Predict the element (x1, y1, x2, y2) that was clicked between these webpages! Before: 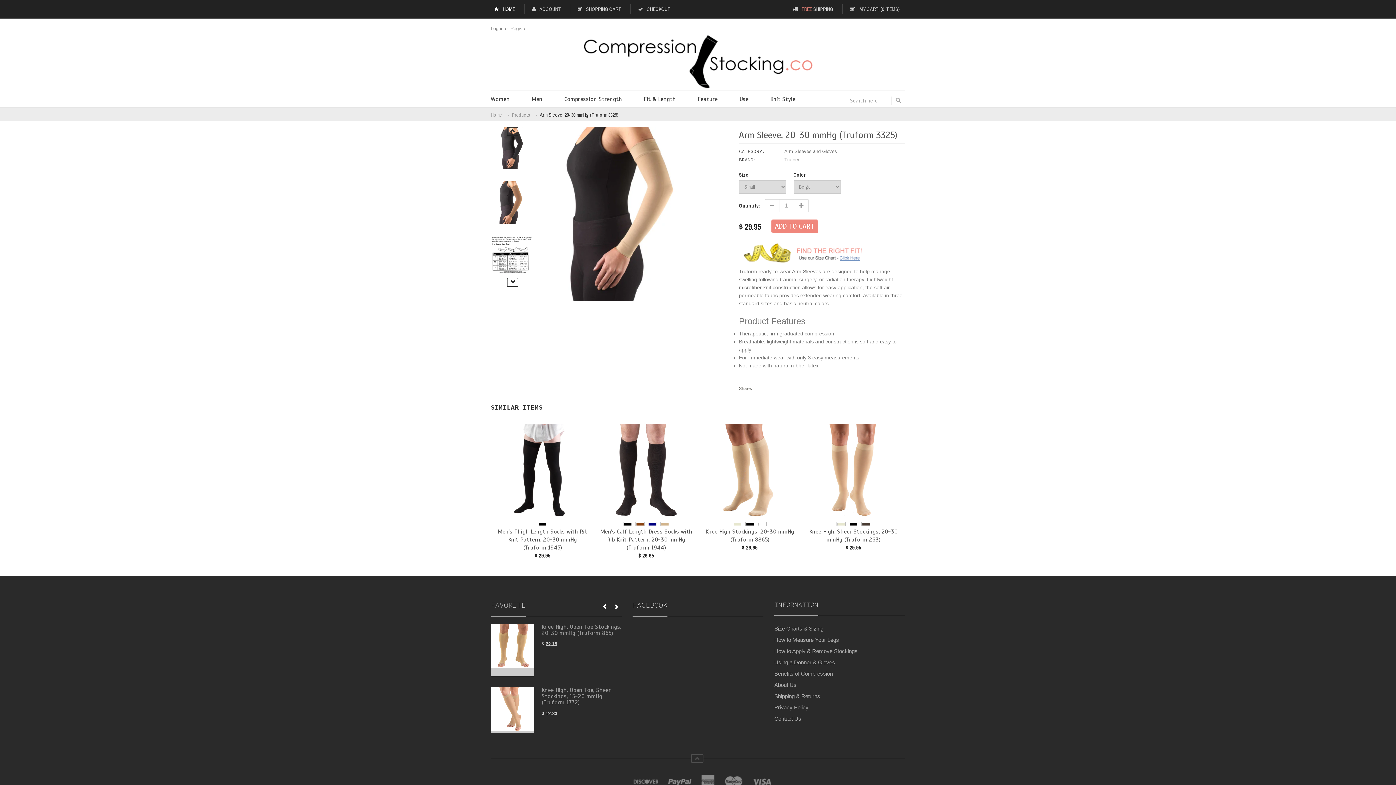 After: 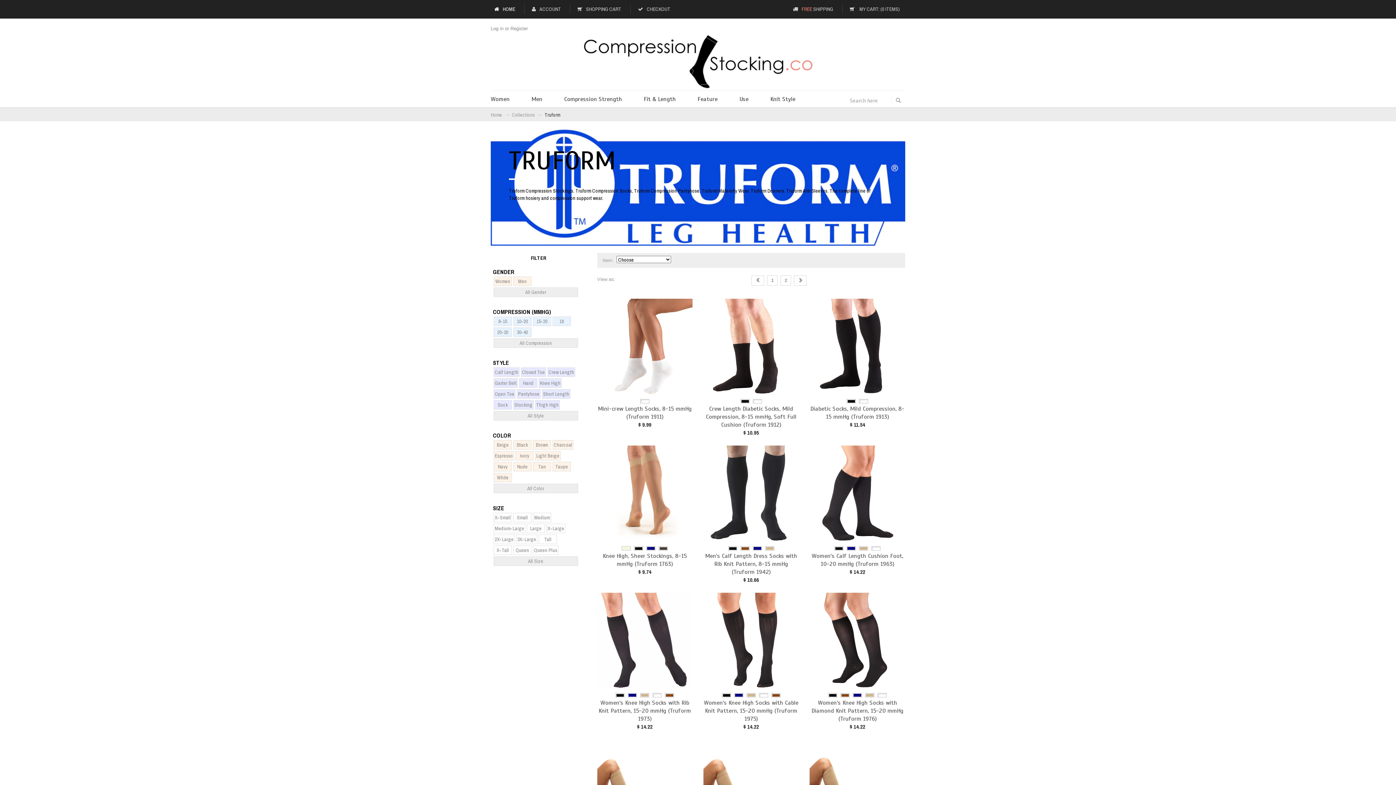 Action: label: Products bbox: (512, 111, 530, 118)